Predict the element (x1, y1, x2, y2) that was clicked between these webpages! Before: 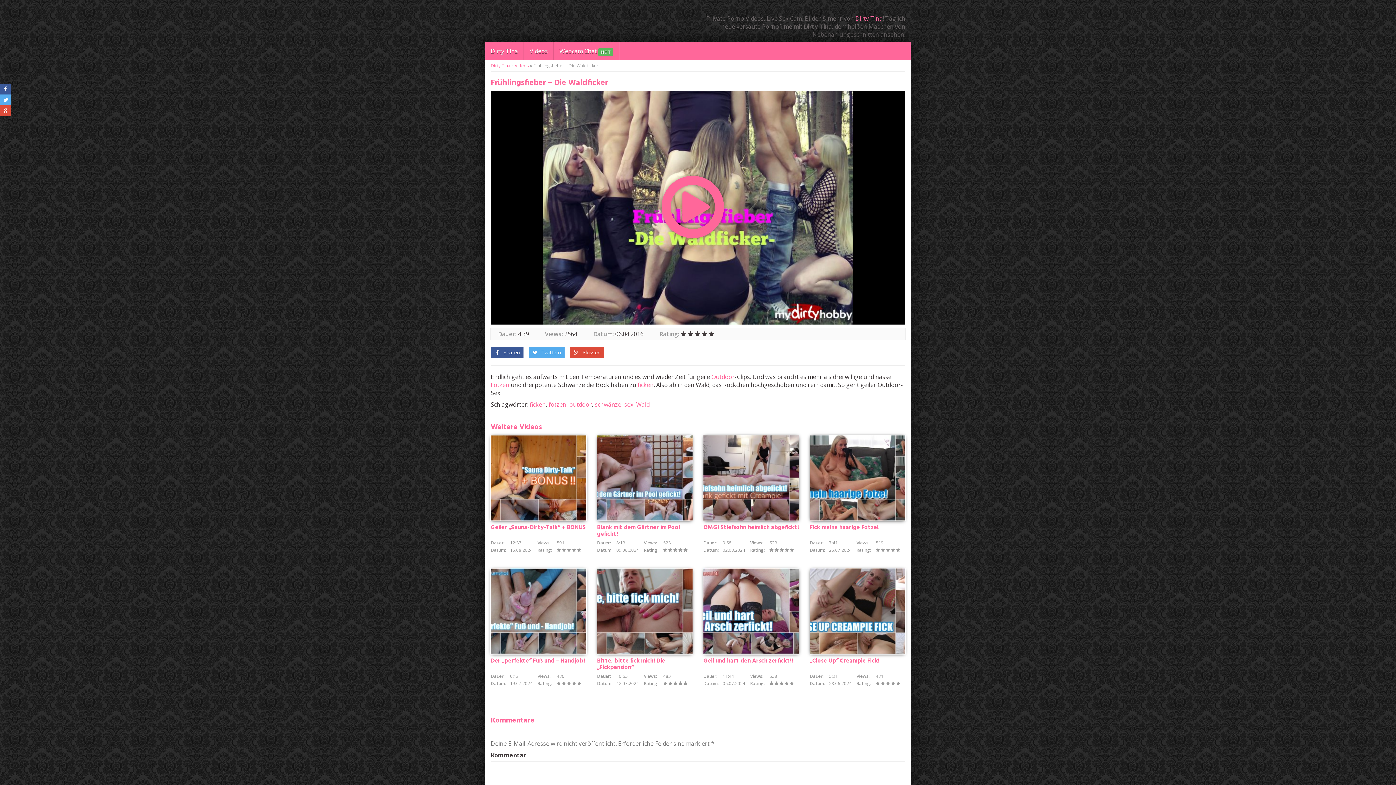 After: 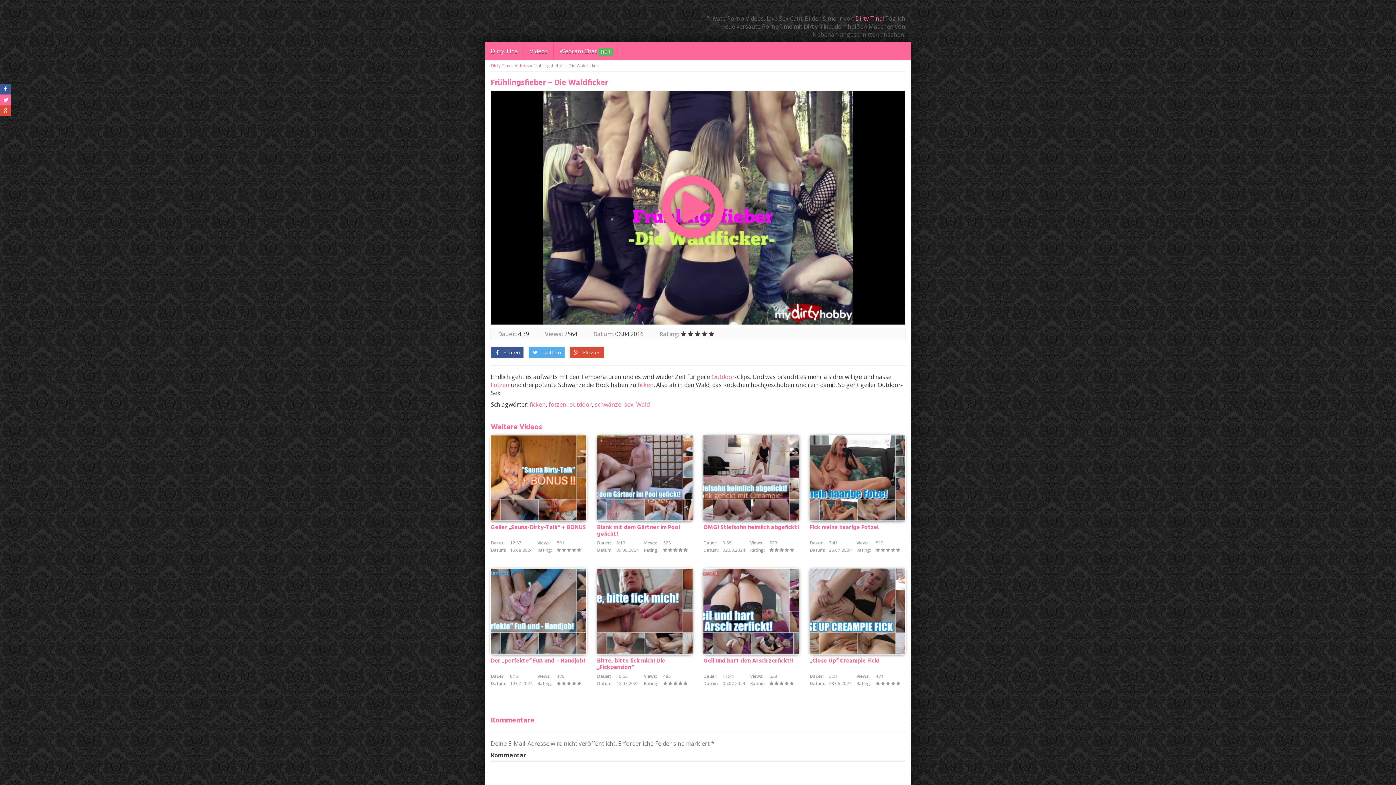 Action: bbox: (0, 94, 10, 105)